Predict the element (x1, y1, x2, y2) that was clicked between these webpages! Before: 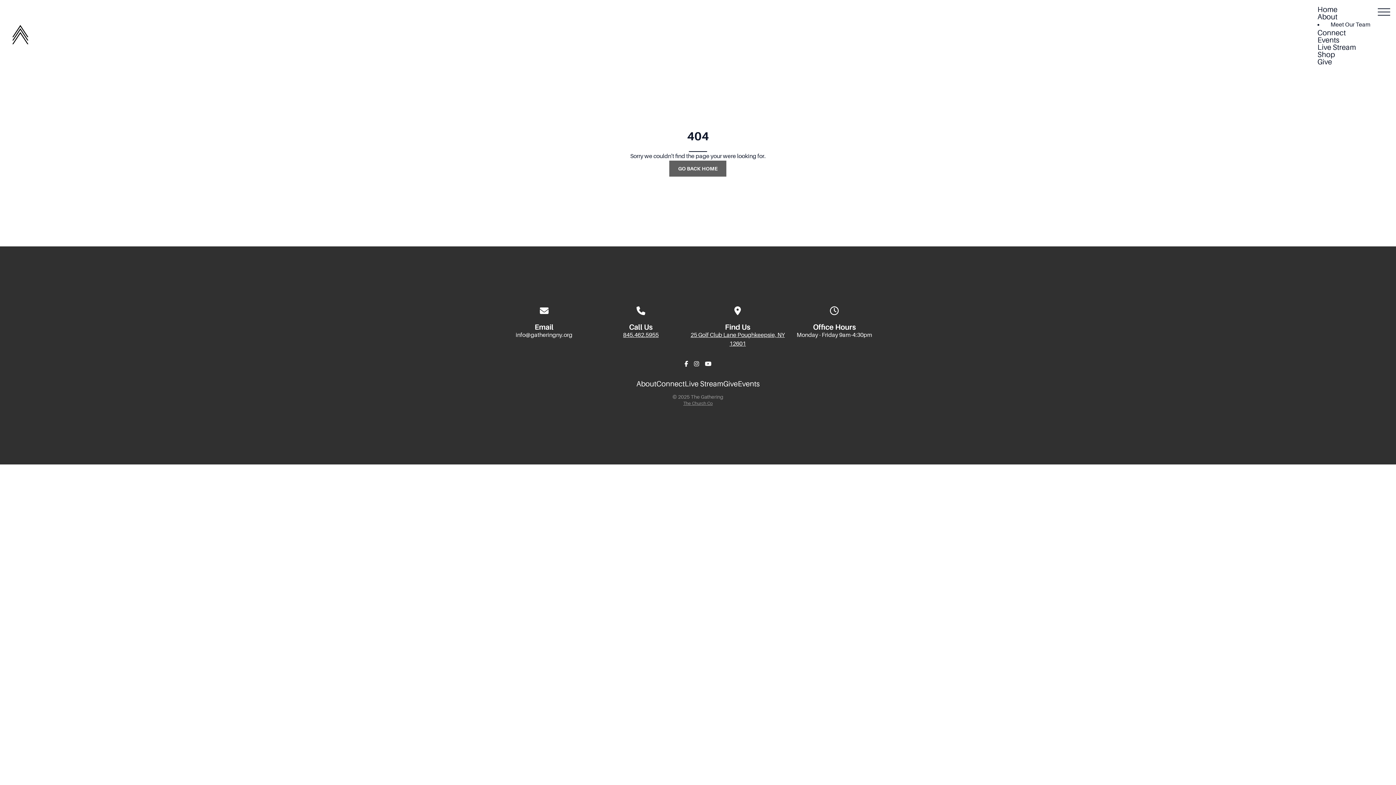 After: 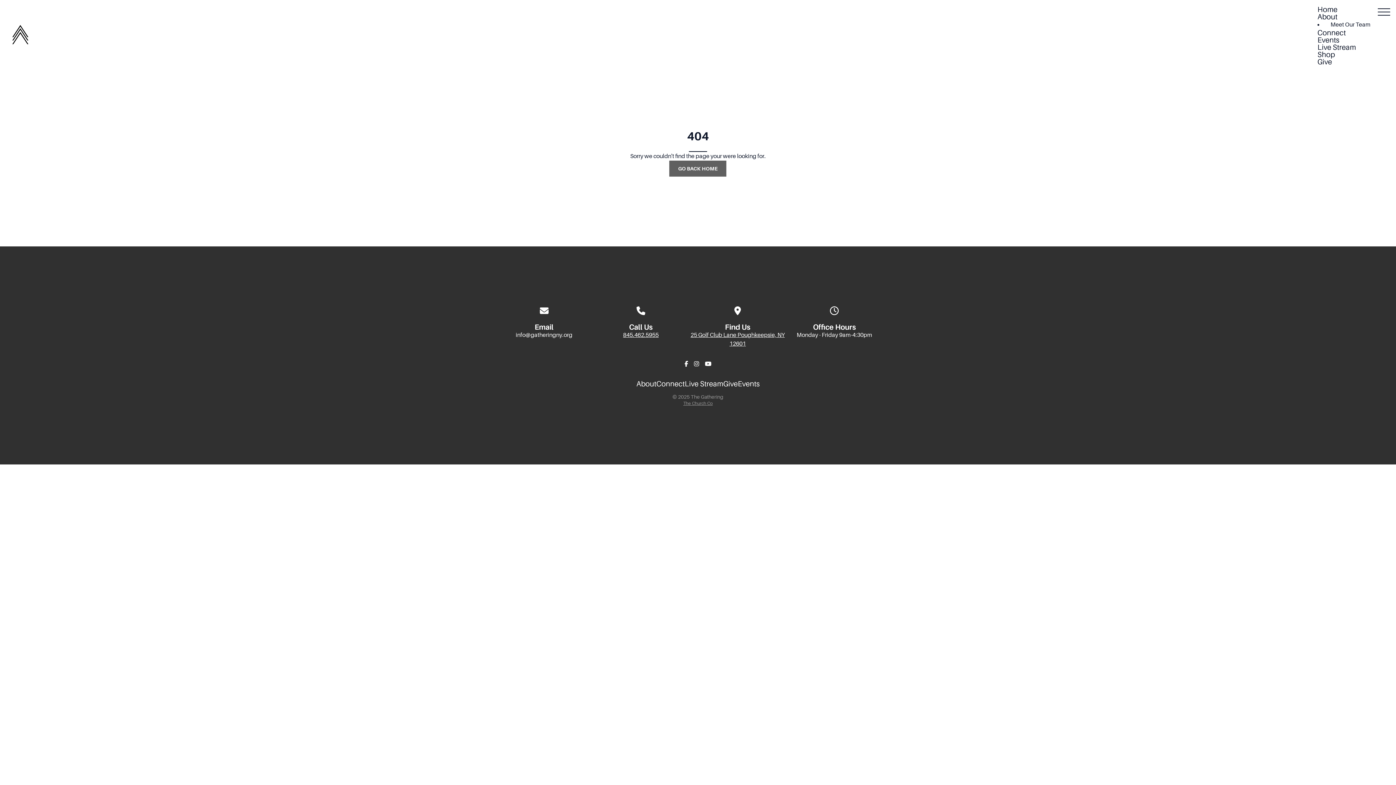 Action: bbox: (623, 332, 658, 338) label: 845.462.5955